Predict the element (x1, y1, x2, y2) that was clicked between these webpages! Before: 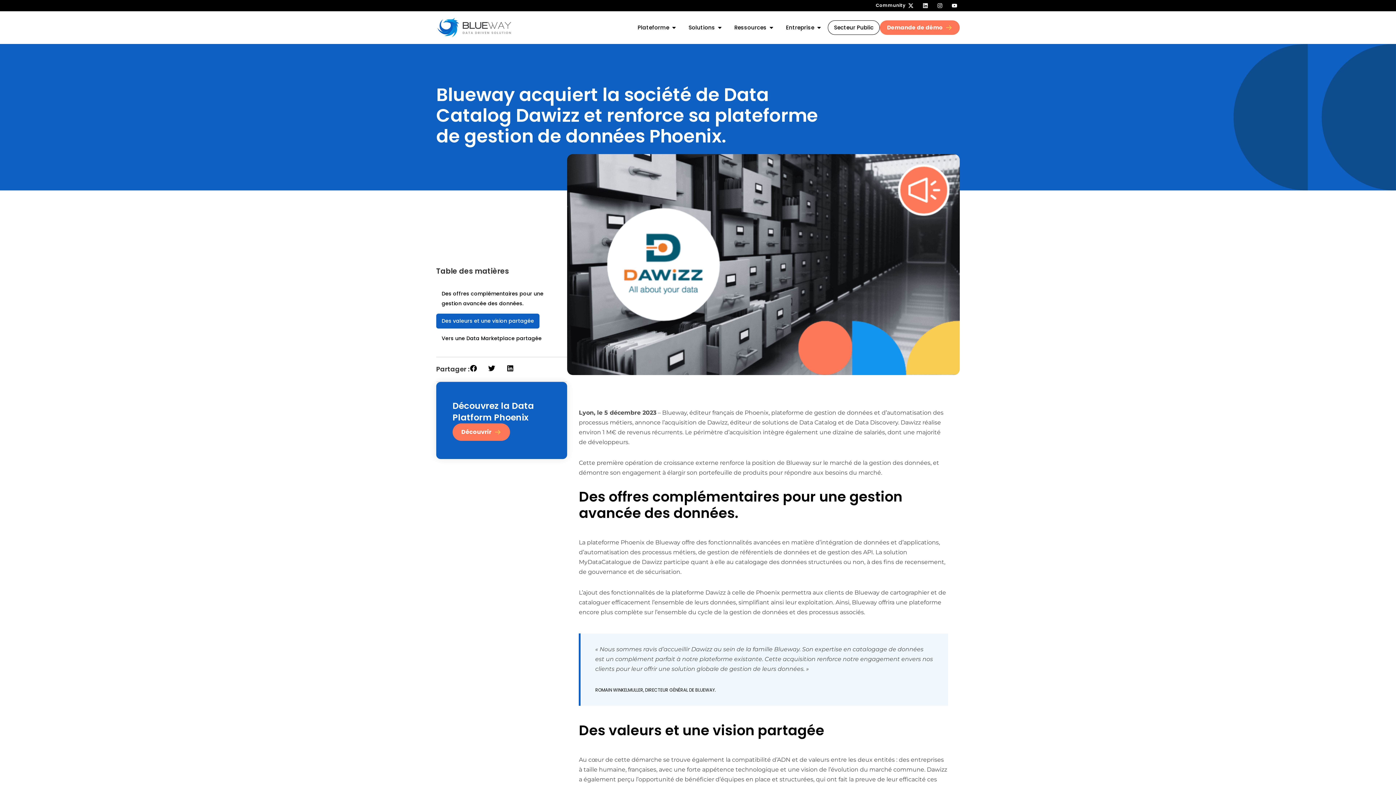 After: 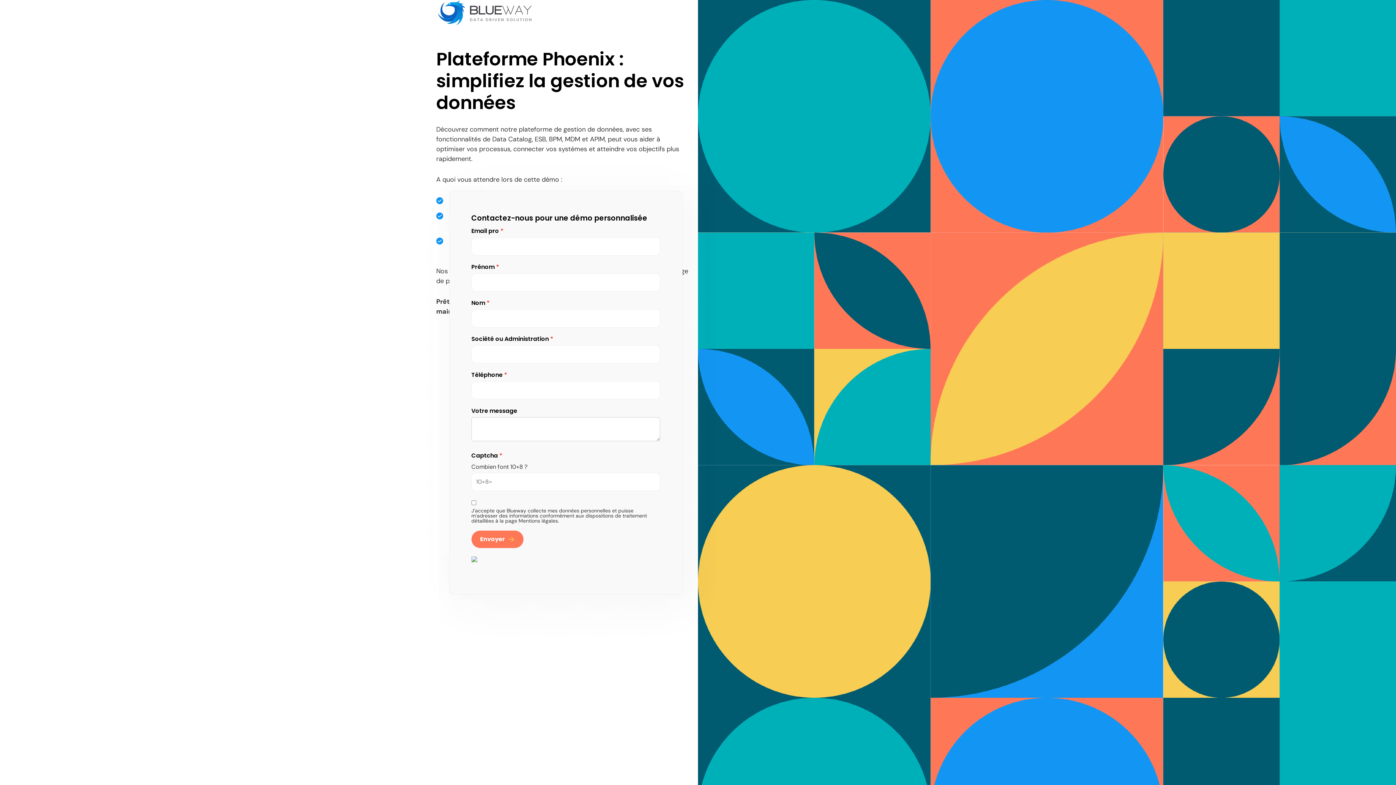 Action: bbox: (880, 20, 960, 34) label: Demande de démo